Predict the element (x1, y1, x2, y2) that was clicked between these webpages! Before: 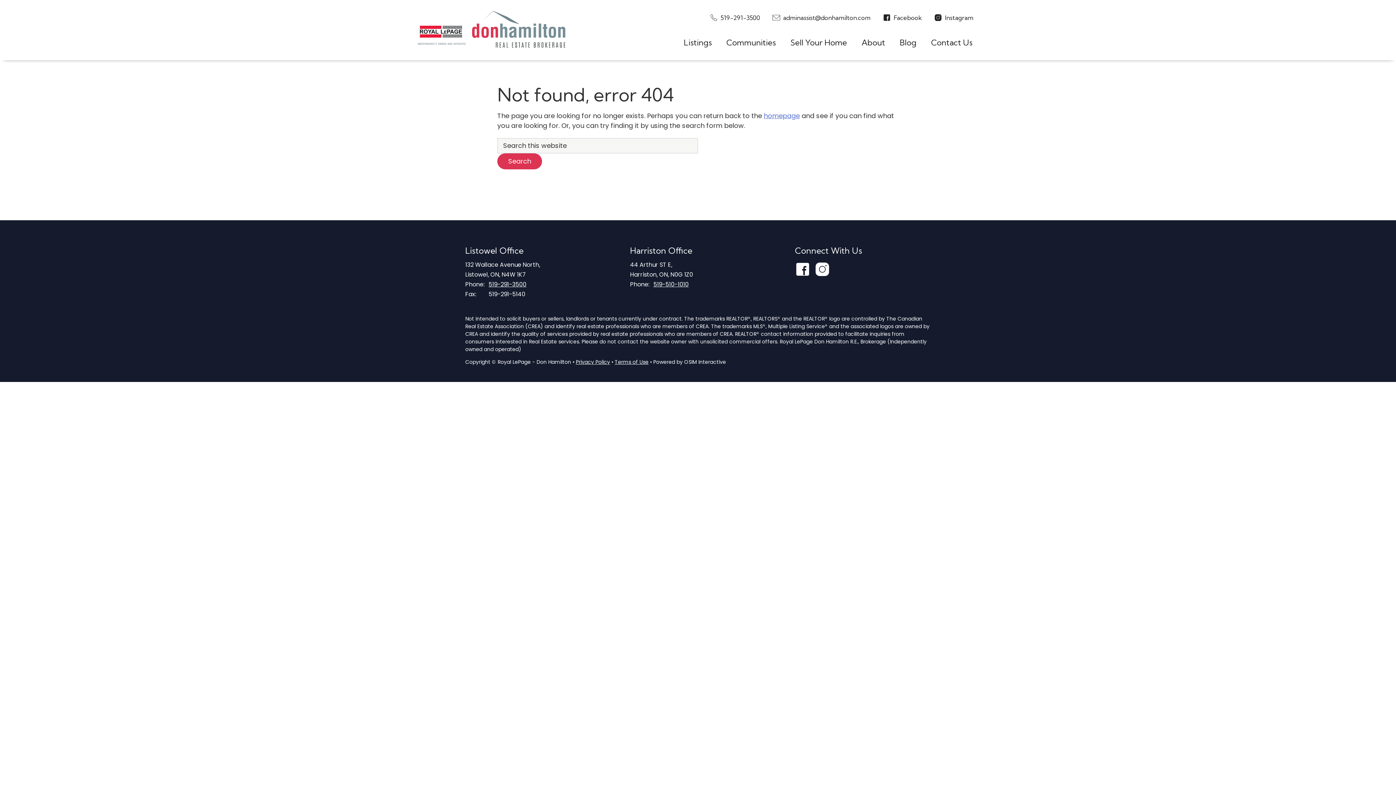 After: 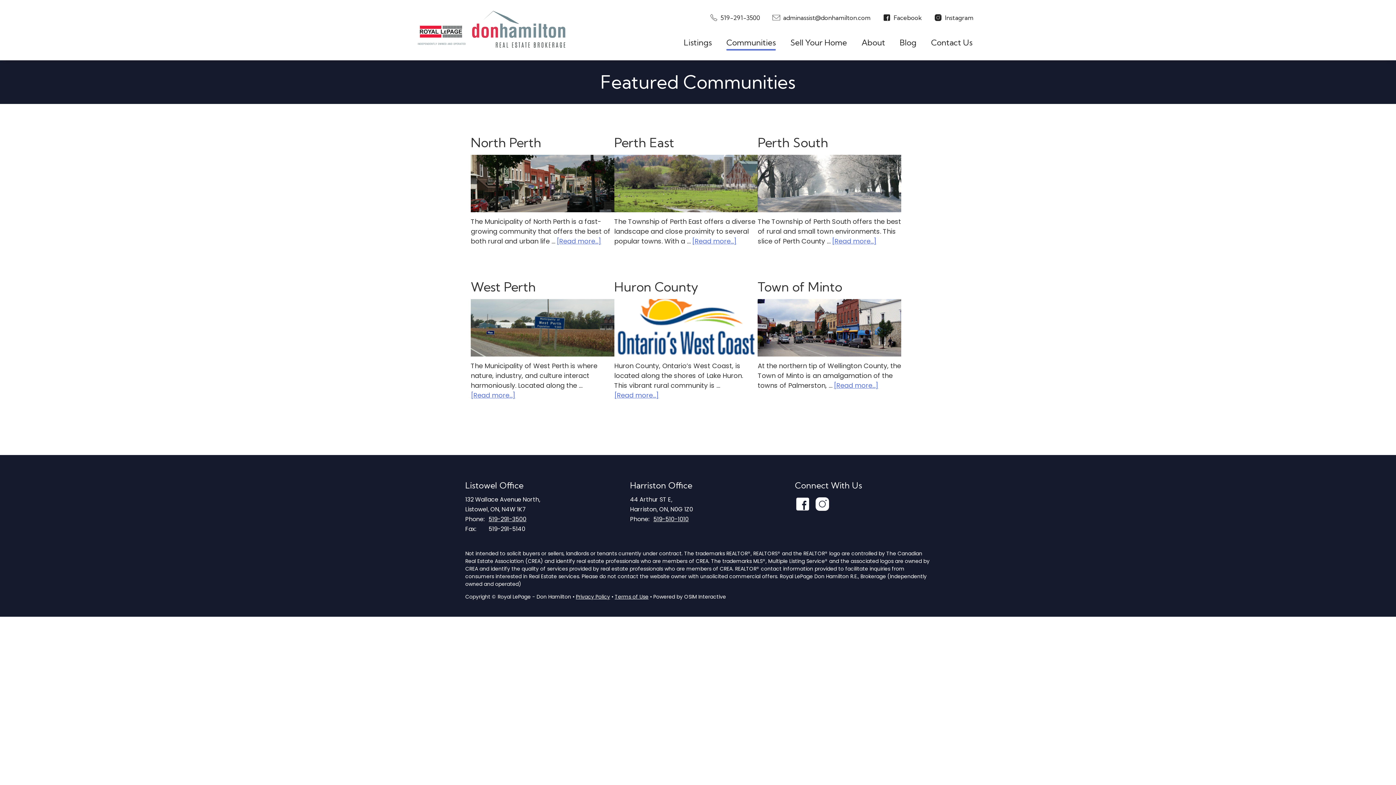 Action: bbox: (721, 29, 781, 50) label: Communities